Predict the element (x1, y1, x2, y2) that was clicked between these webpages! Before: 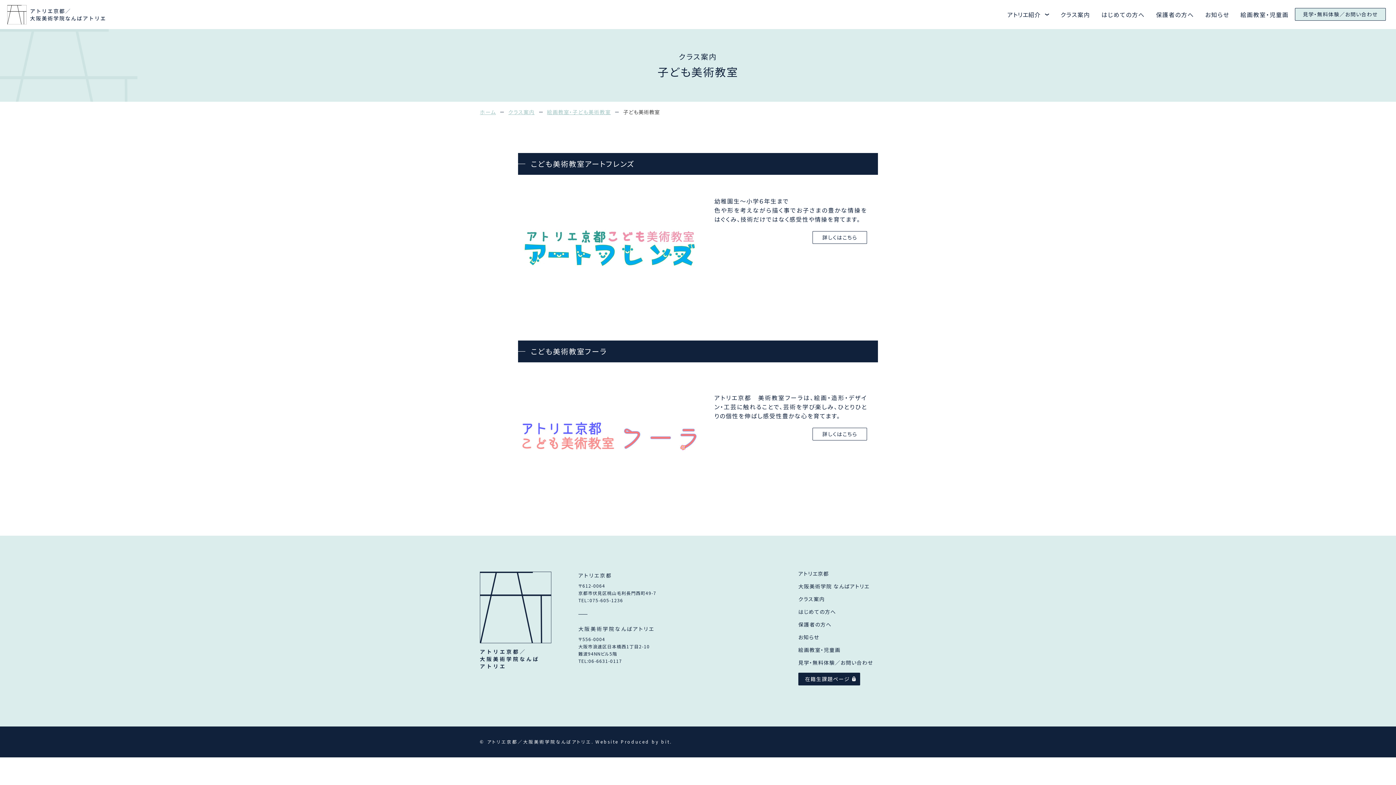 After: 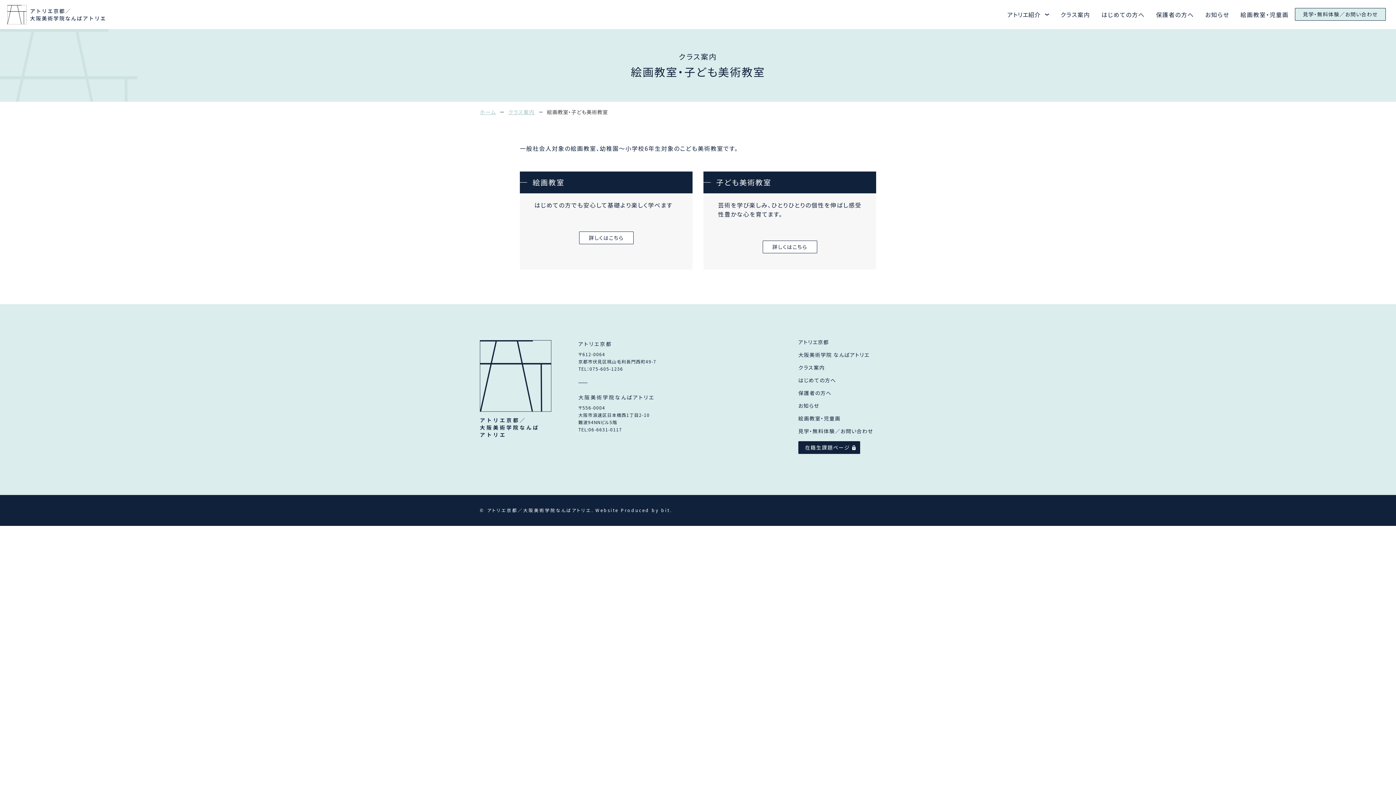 Action: label: 絵画教室・児童画 bbox: (798, 646, 840, 653)